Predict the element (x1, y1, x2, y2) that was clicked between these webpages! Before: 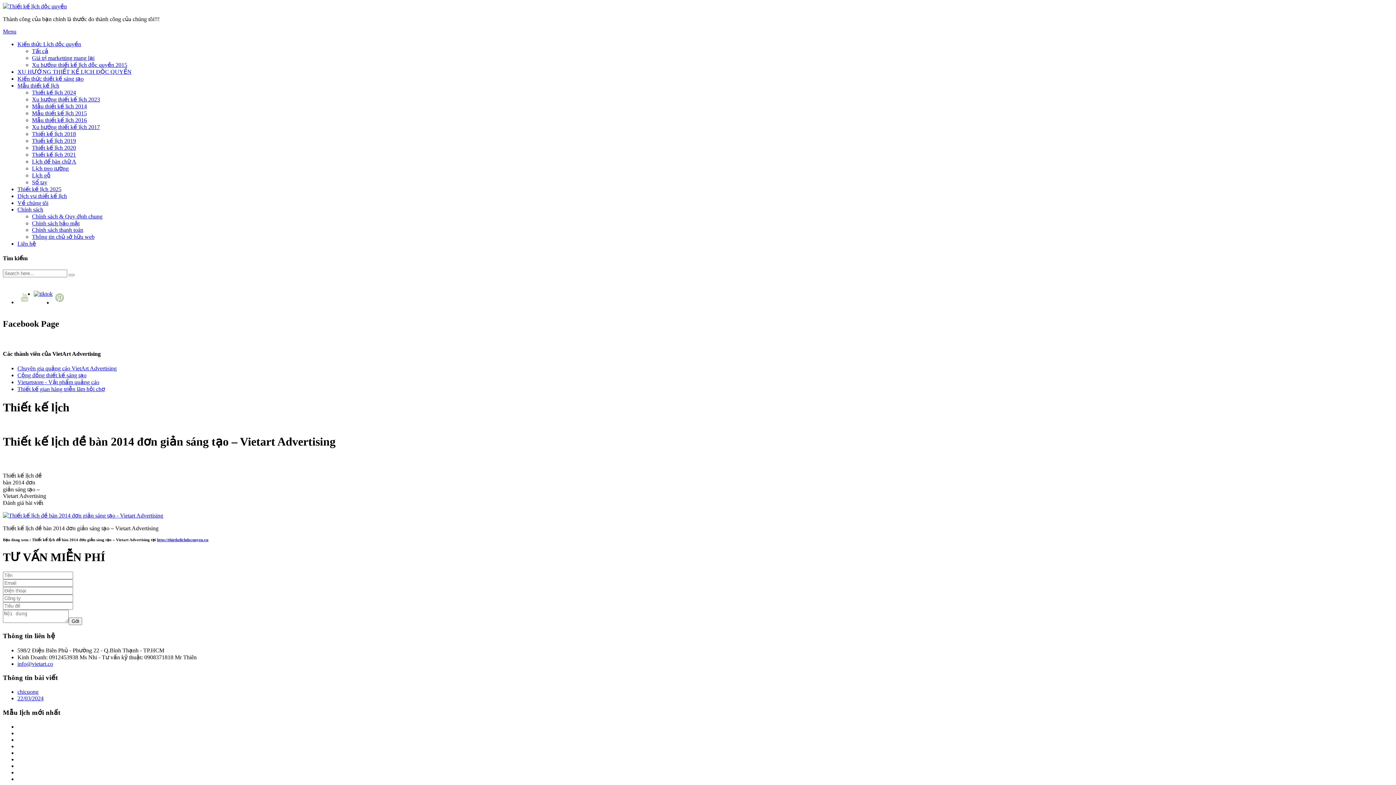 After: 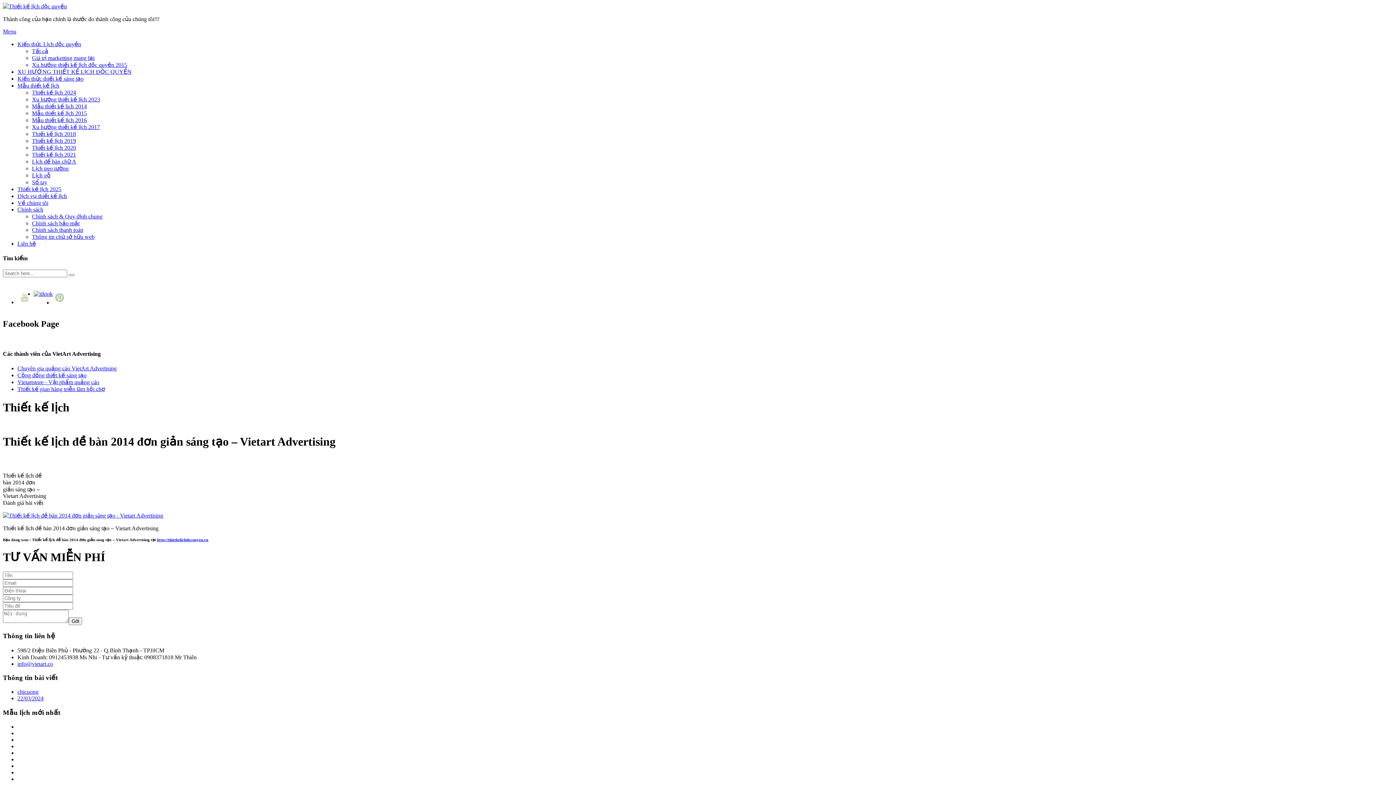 Action: bbox: (17, 372, 86, 378) label: Cộng đồng thiết kế sáng tạo